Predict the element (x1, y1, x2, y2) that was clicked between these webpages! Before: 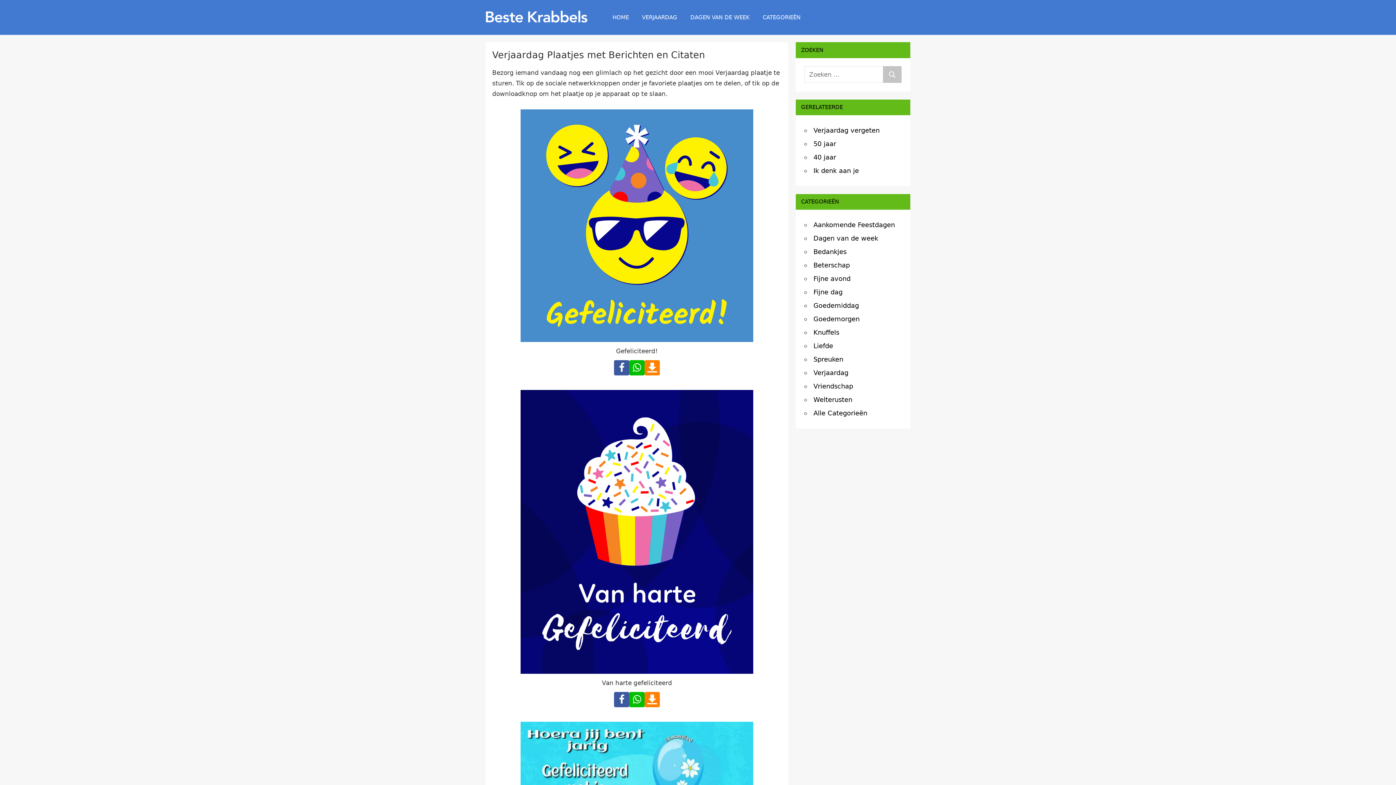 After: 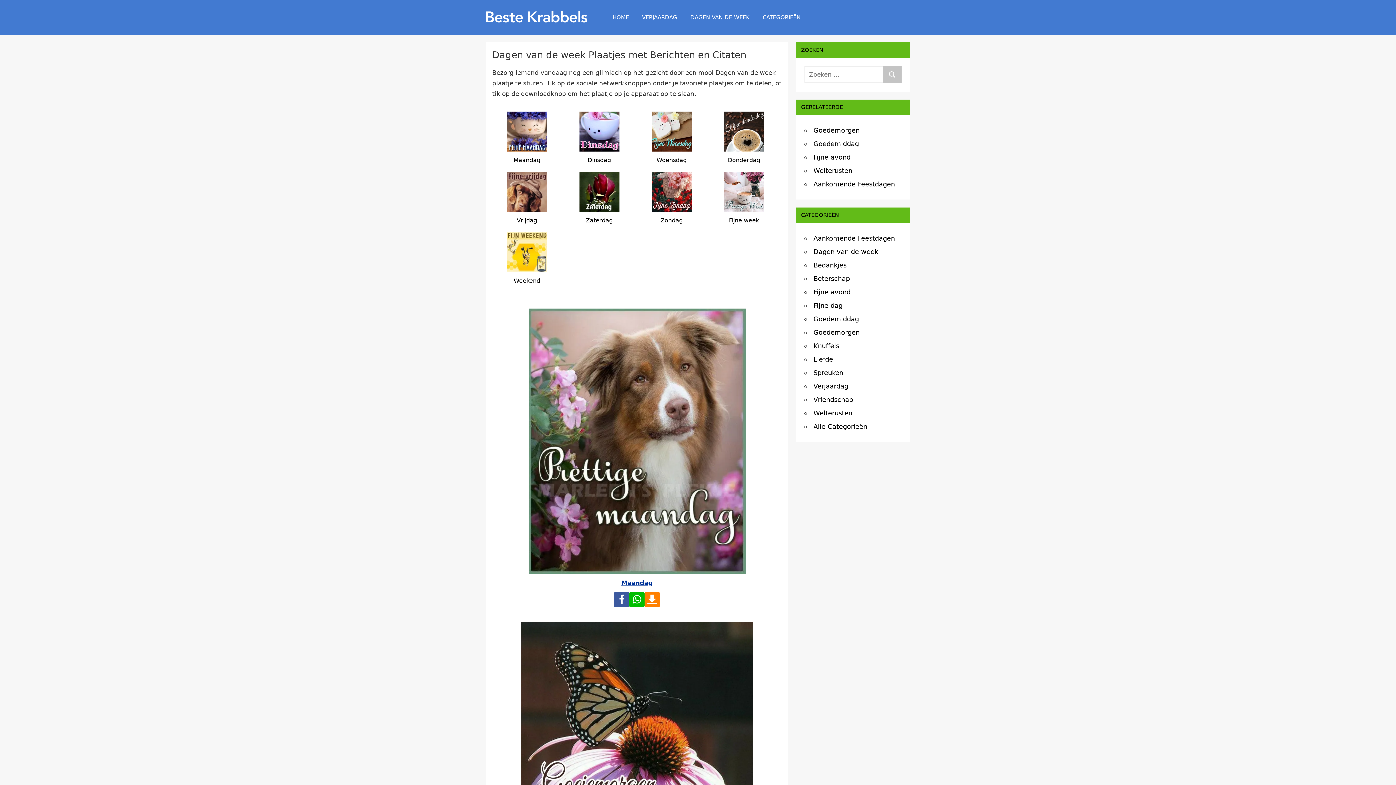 Action: label: DAGEN VAN DE WEEK bbox: (684, 6, 756, 28)